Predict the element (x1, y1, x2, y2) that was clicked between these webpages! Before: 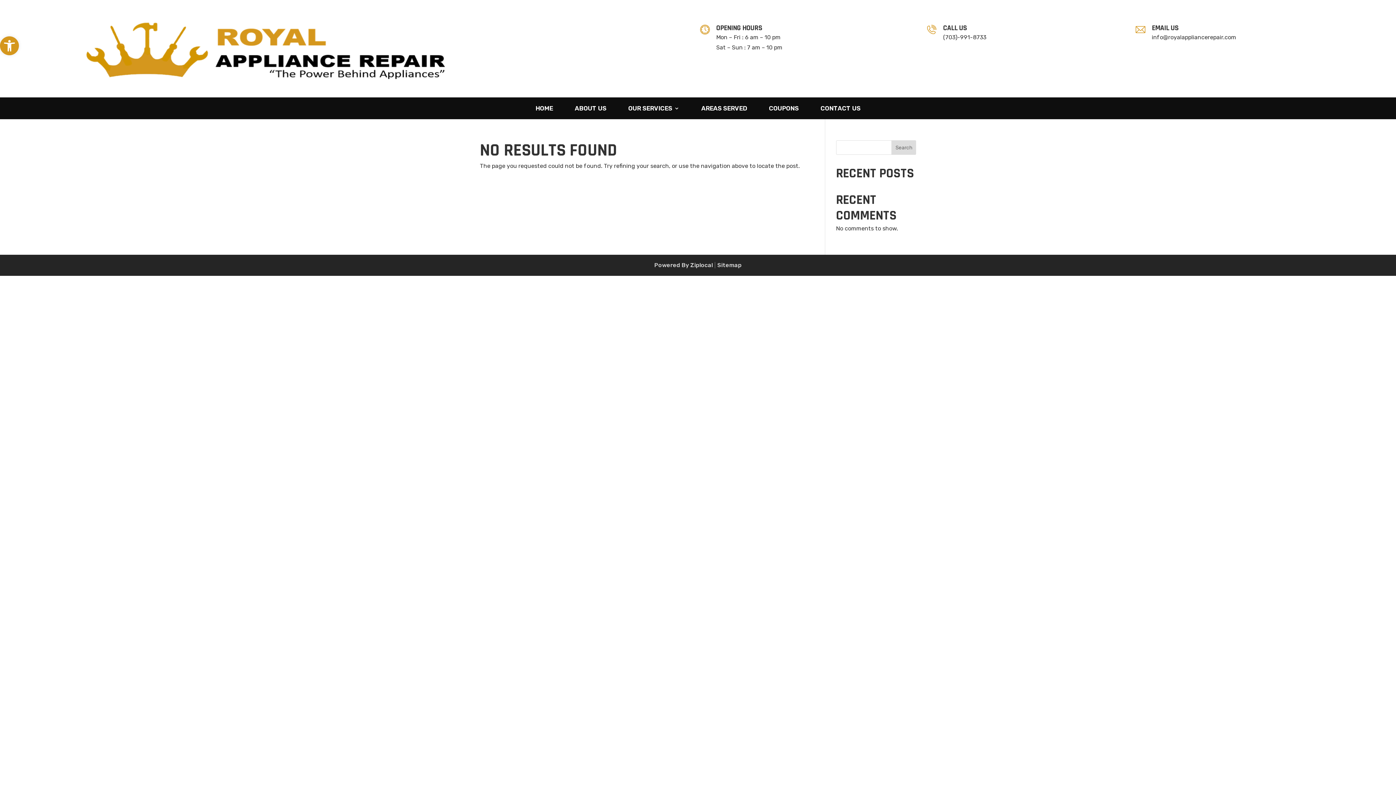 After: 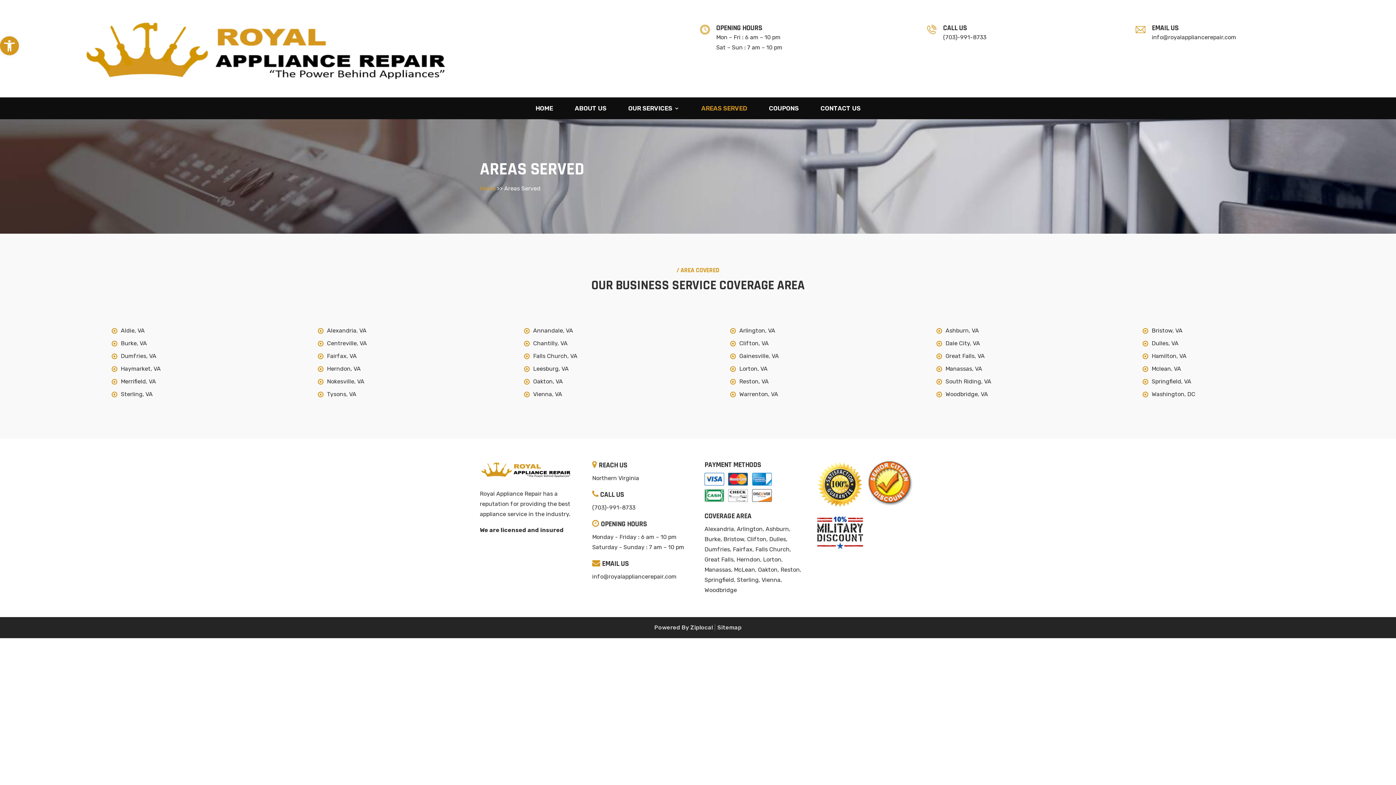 Action: label: AREAS SERVED bbox: (701, 105, 747, 113)